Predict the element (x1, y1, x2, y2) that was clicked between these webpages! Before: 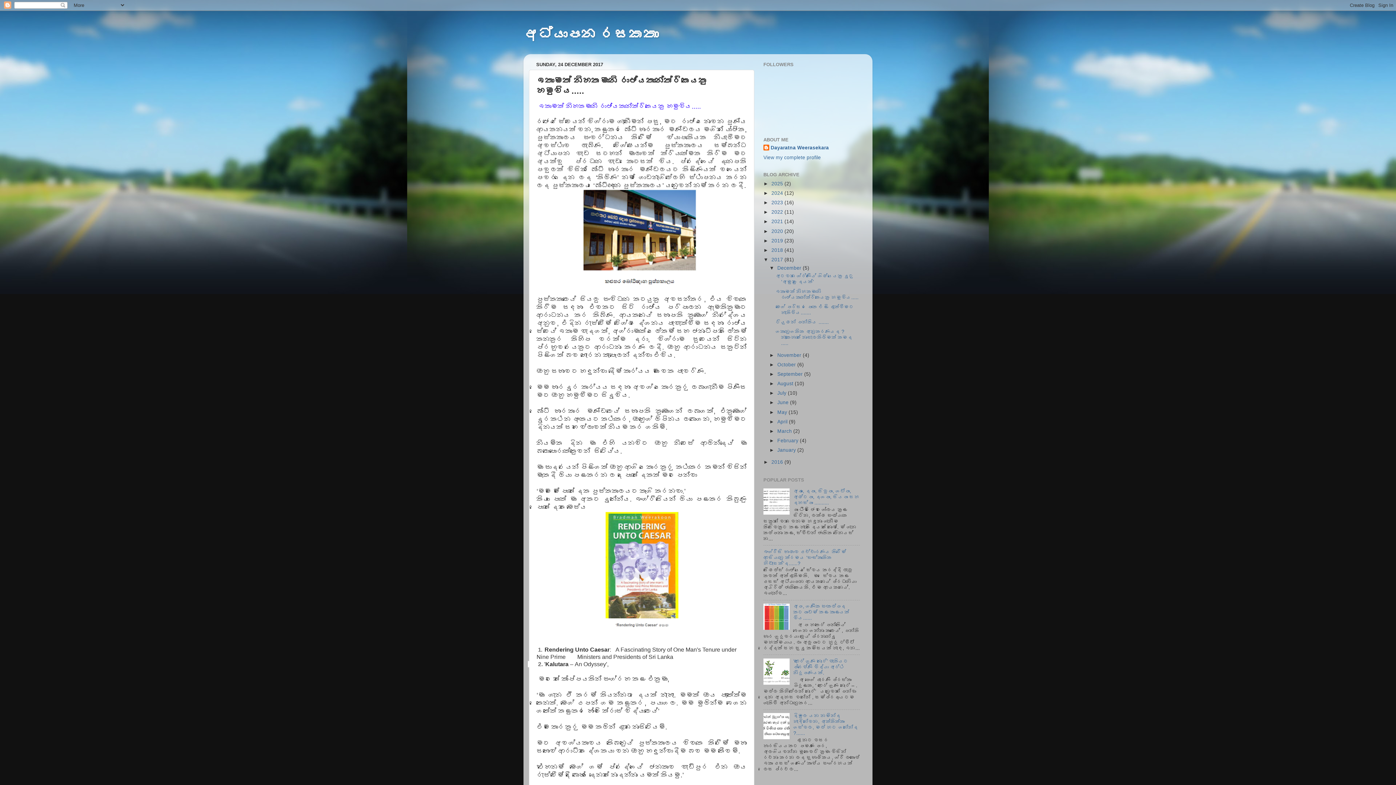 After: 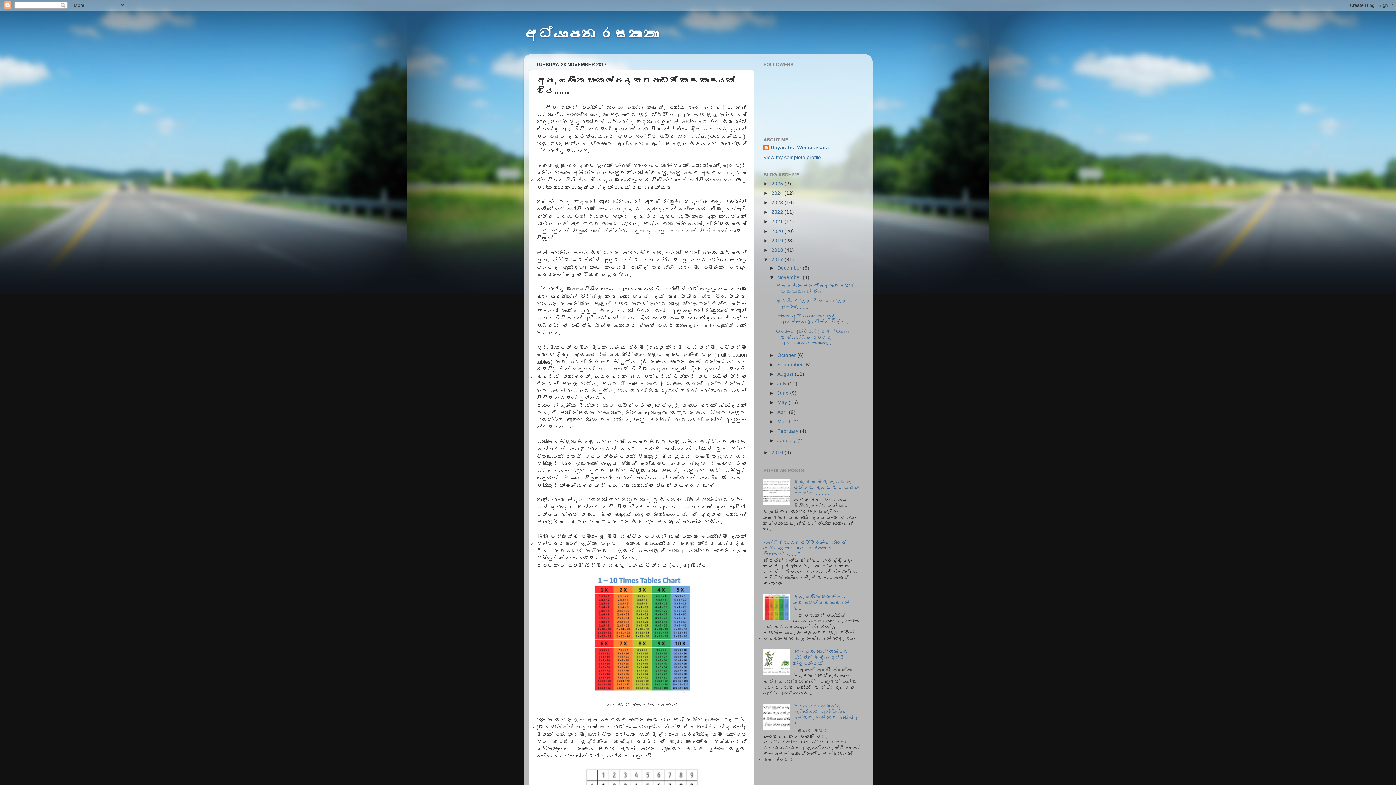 Action: label: අප, ගණිත සංකල්පද කටපාඩම් කළ කාළයක් විය...... bbox: (793, 604, 849, 621)